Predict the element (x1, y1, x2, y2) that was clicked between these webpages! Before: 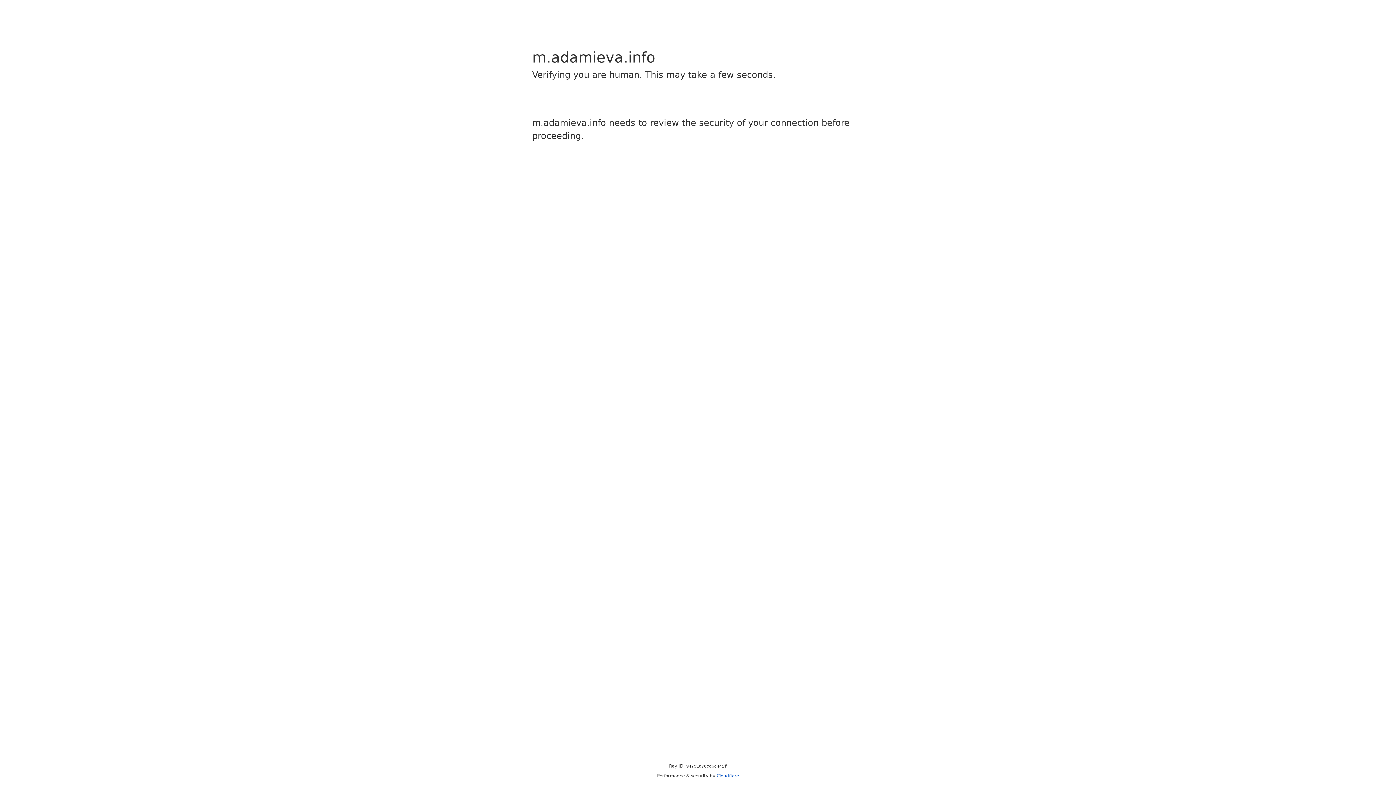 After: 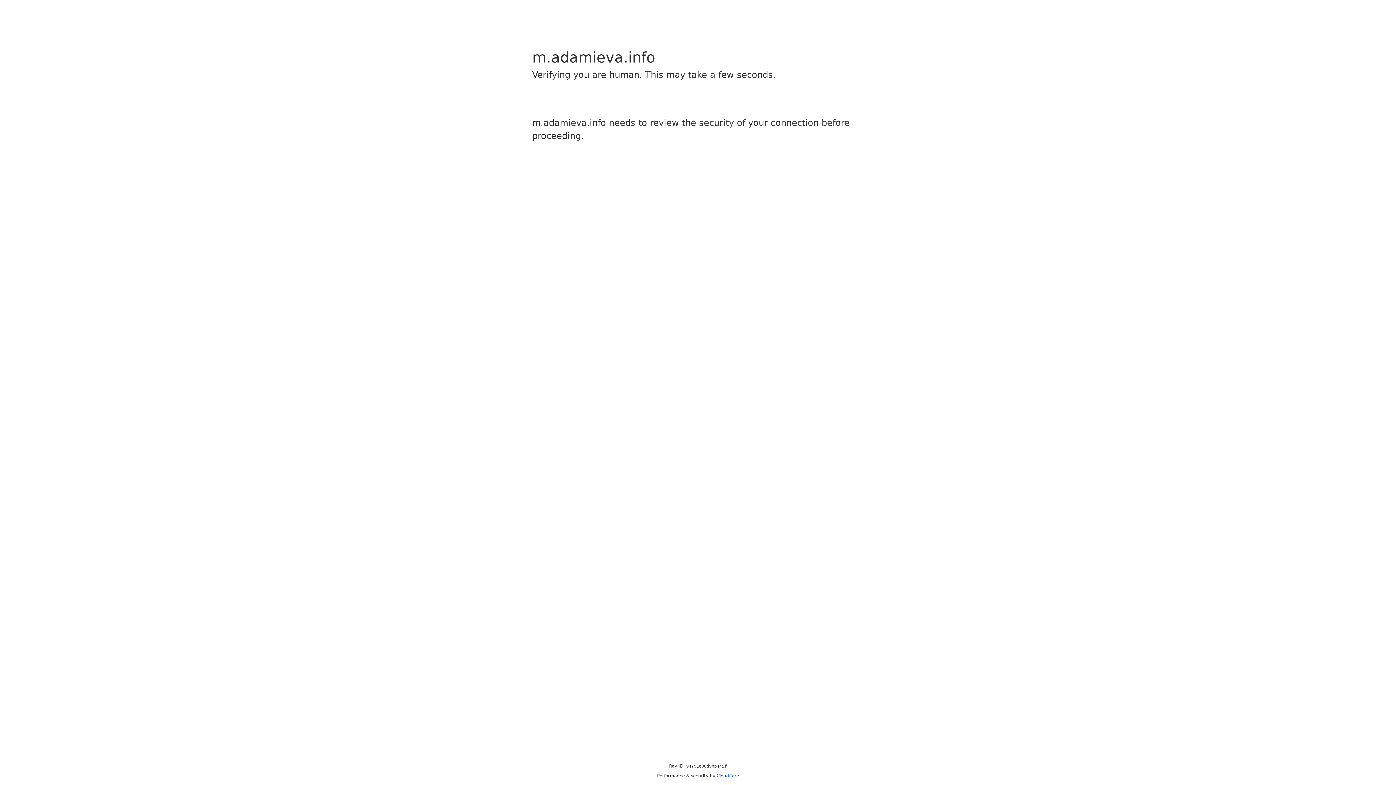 Action: bbox: (716, 773, 739, 778) label: Cloudflare